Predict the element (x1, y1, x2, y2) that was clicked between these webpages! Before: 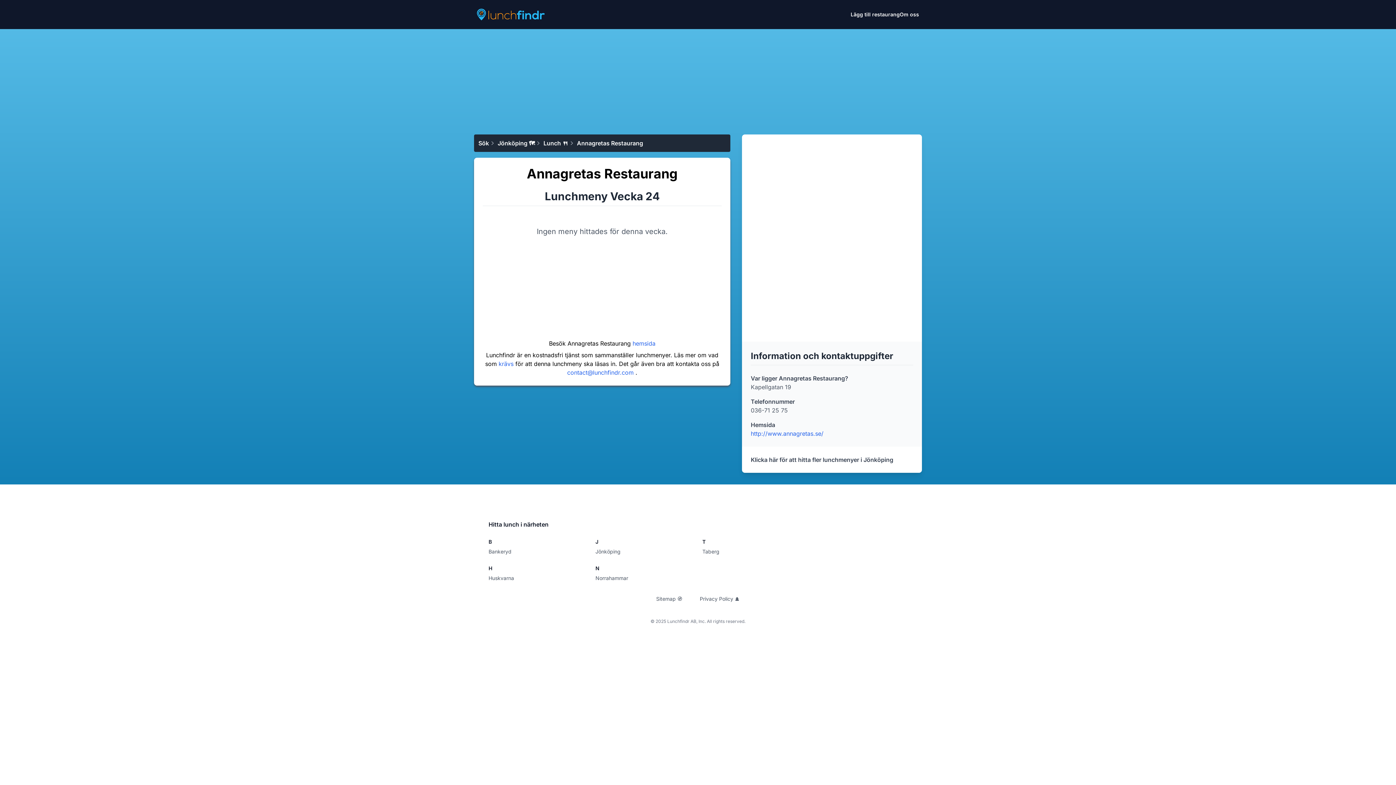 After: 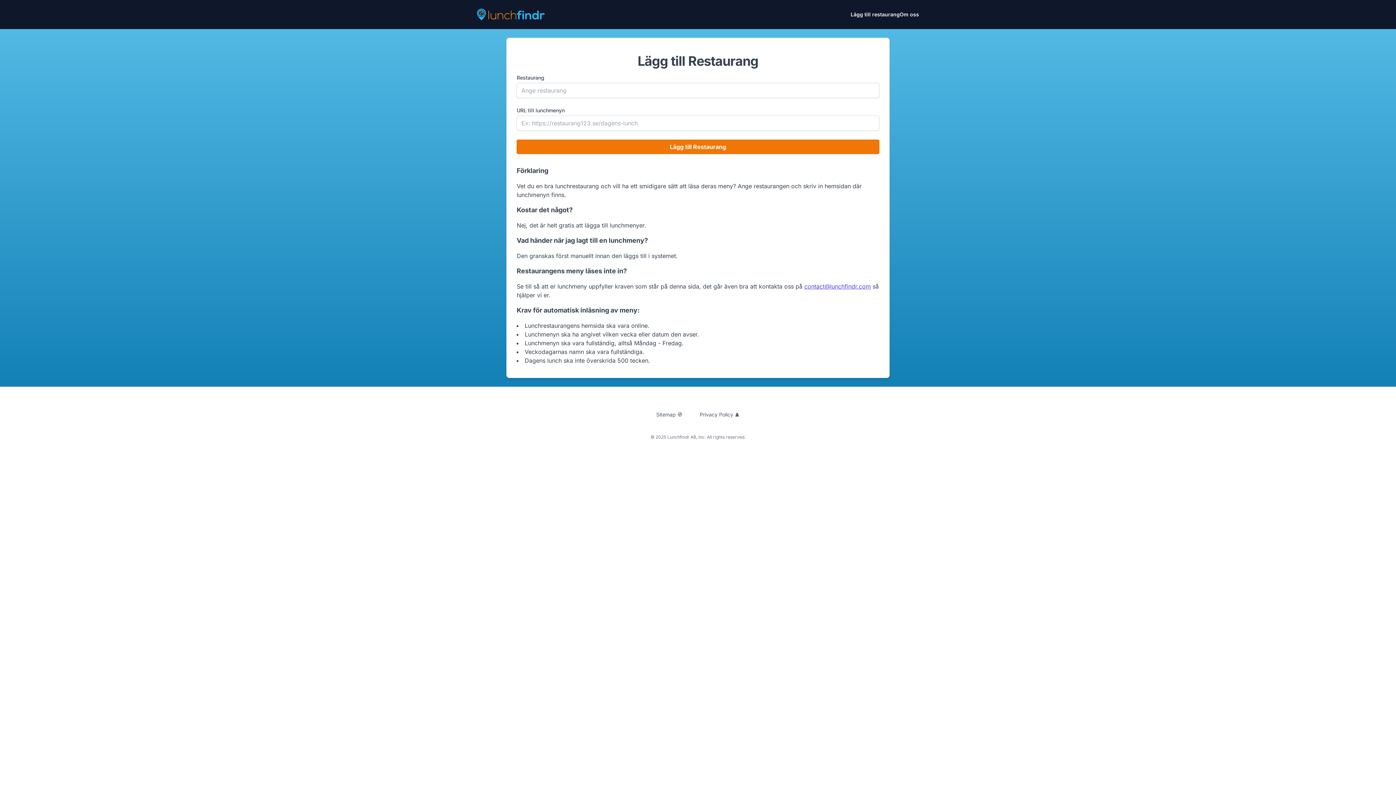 Action: label: Lägg till restaurang bbox: (850, 10, 900, 18)